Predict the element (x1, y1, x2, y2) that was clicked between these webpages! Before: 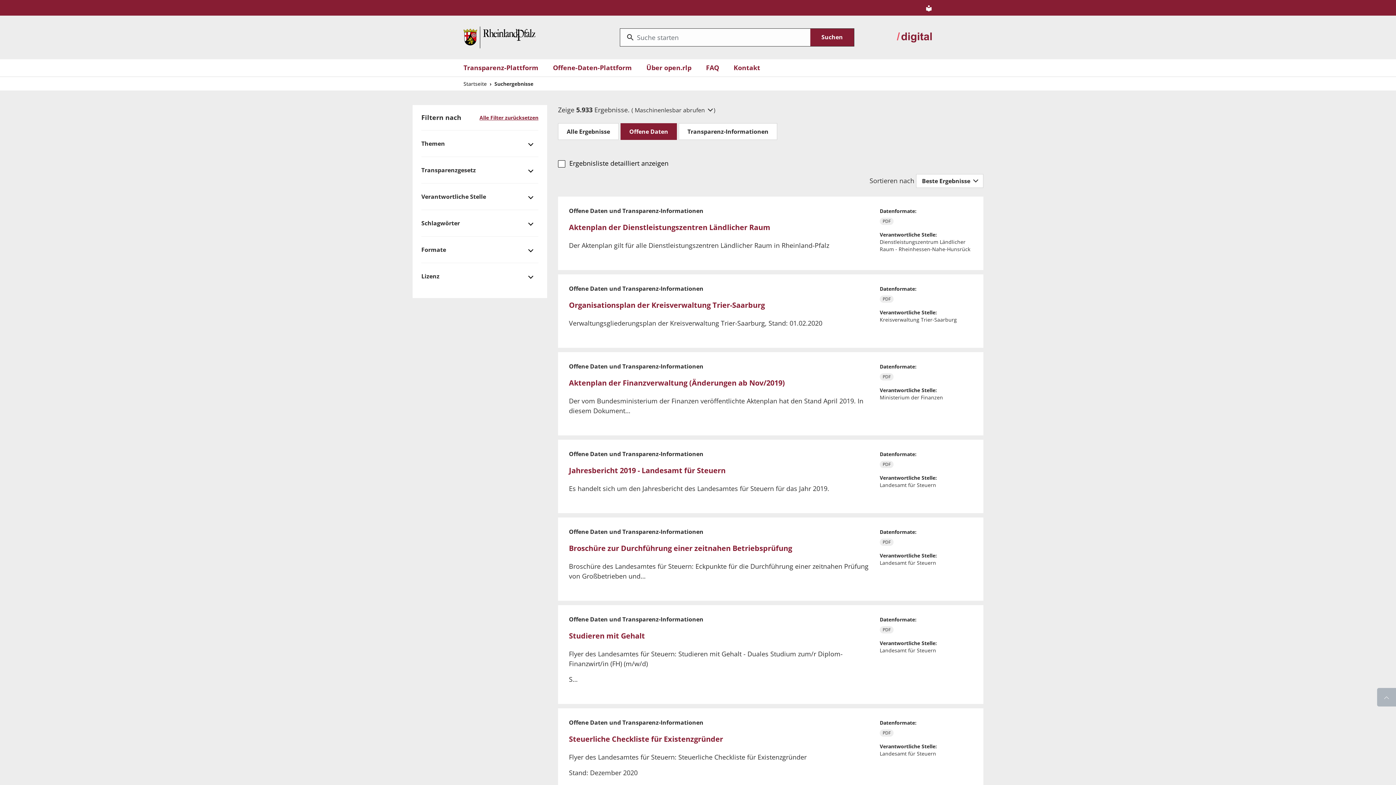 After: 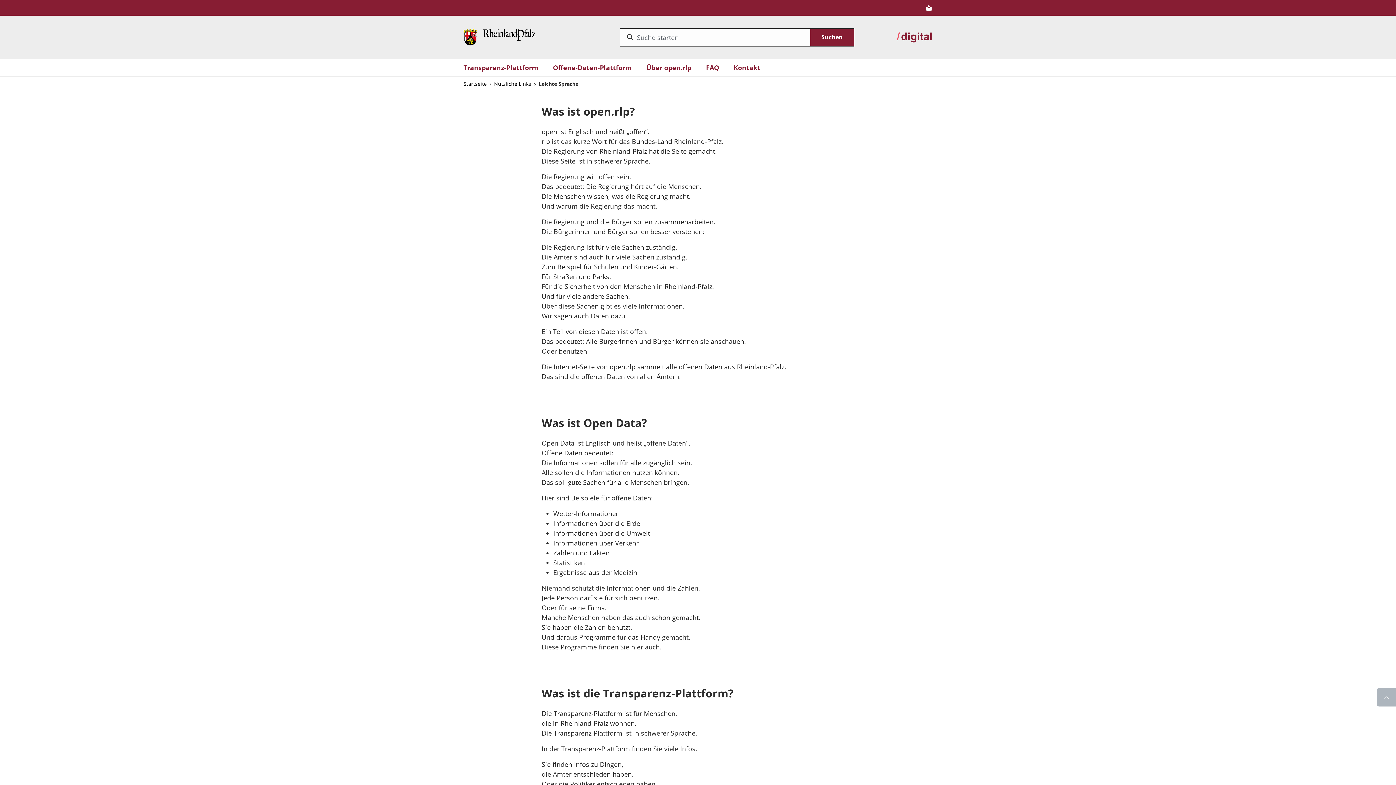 Action: bbox: (925, 2, 932, 12)